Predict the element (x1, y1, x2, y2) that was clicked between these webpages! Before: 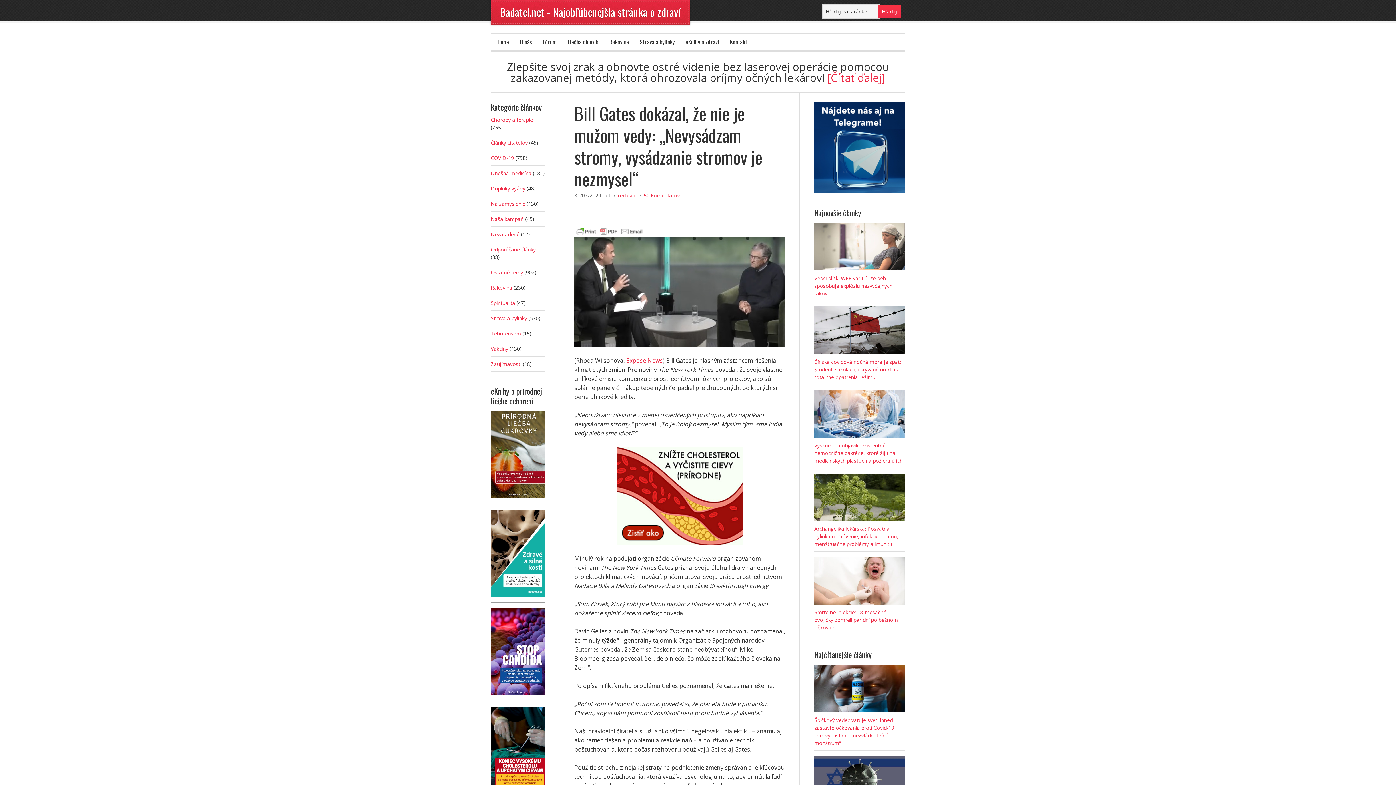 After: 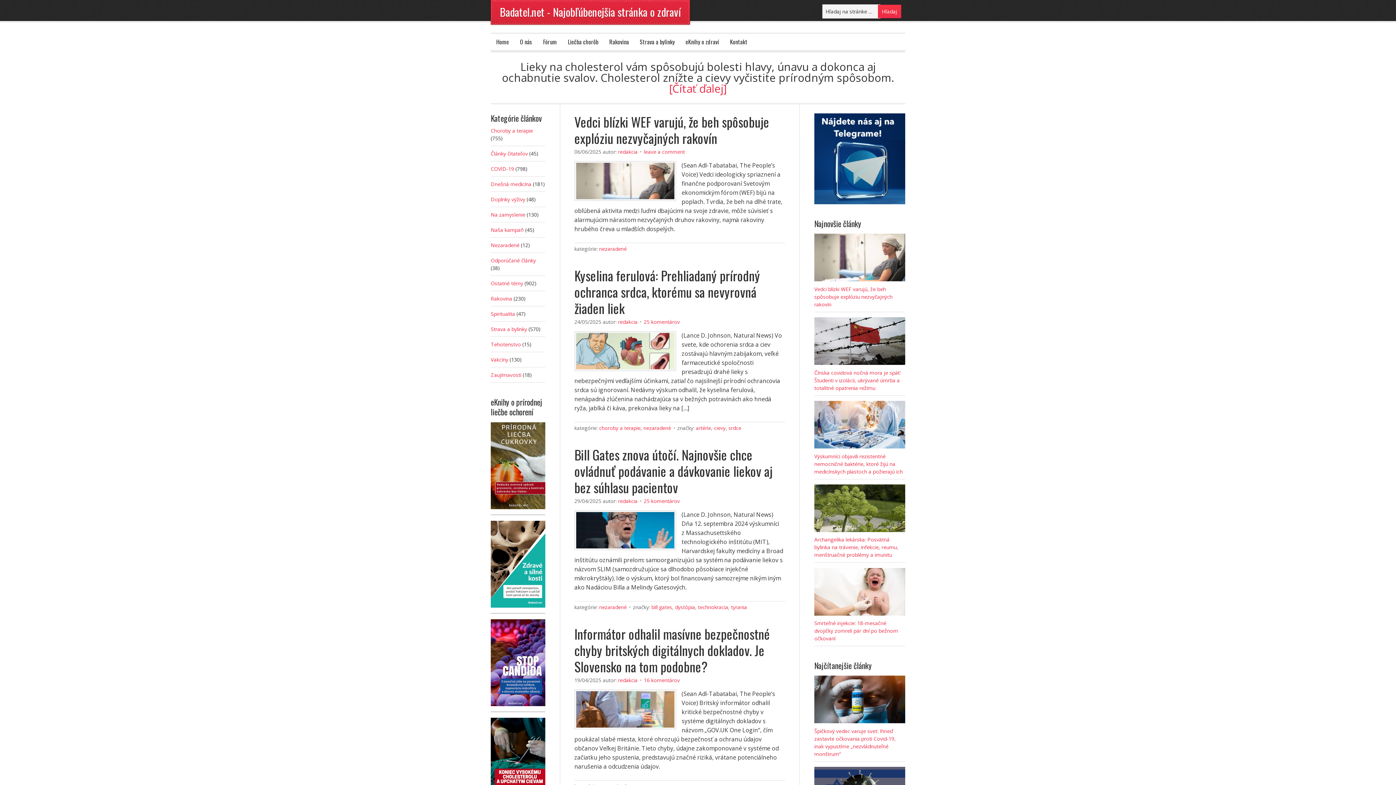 Action: label: Nezaradené bbox: (490, 230, 519, 237)